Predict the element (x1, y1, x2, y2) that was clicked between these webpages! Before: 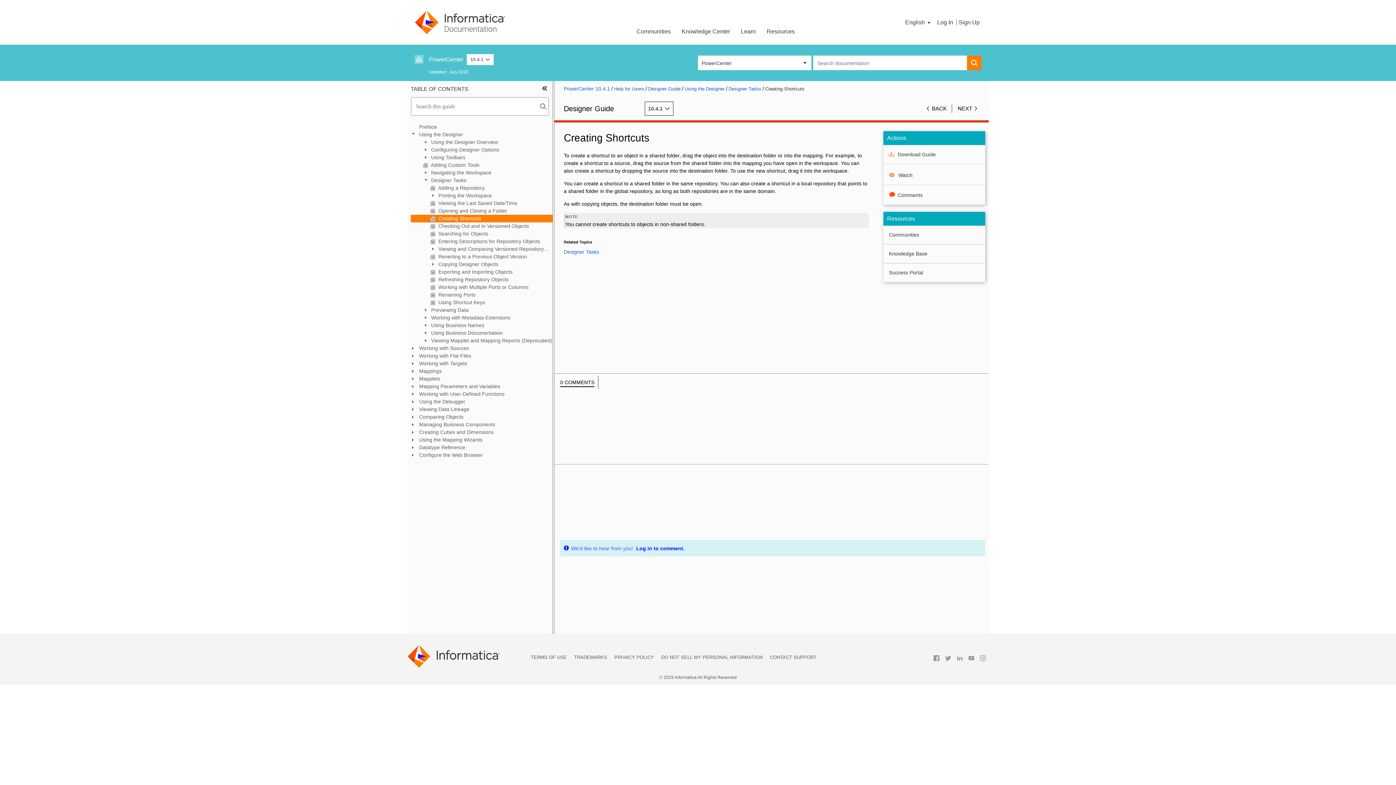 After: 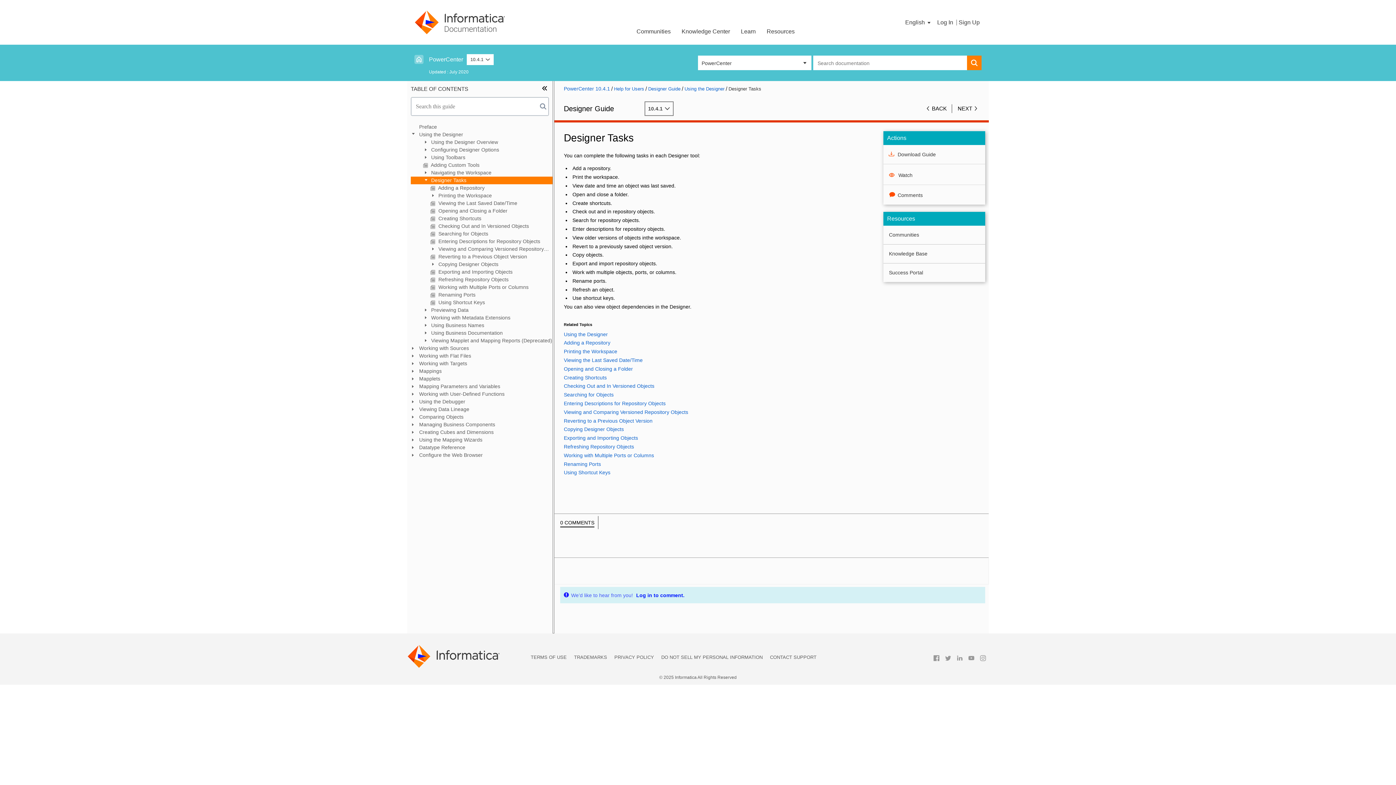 Action: label: Designer Tasks bbox: (564, 248, 869, 255)